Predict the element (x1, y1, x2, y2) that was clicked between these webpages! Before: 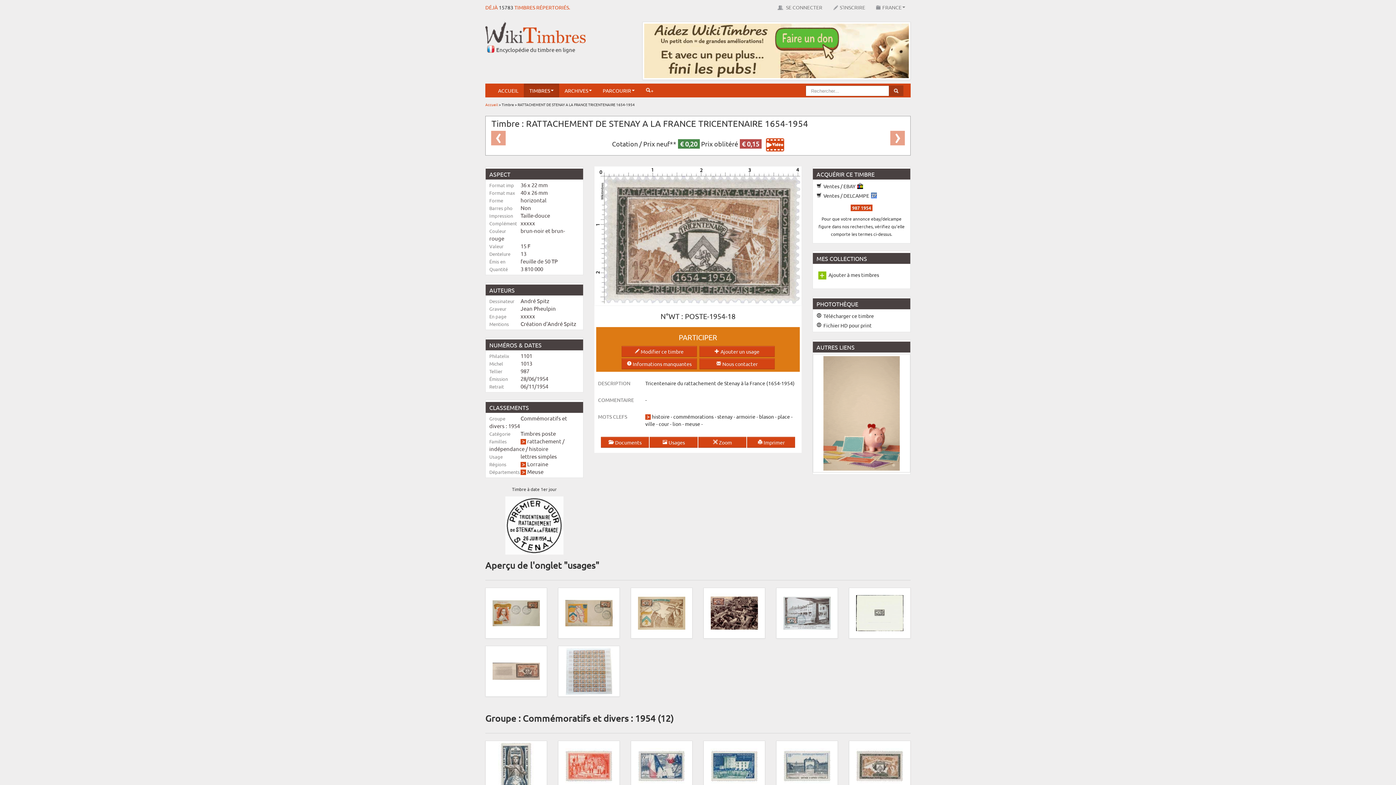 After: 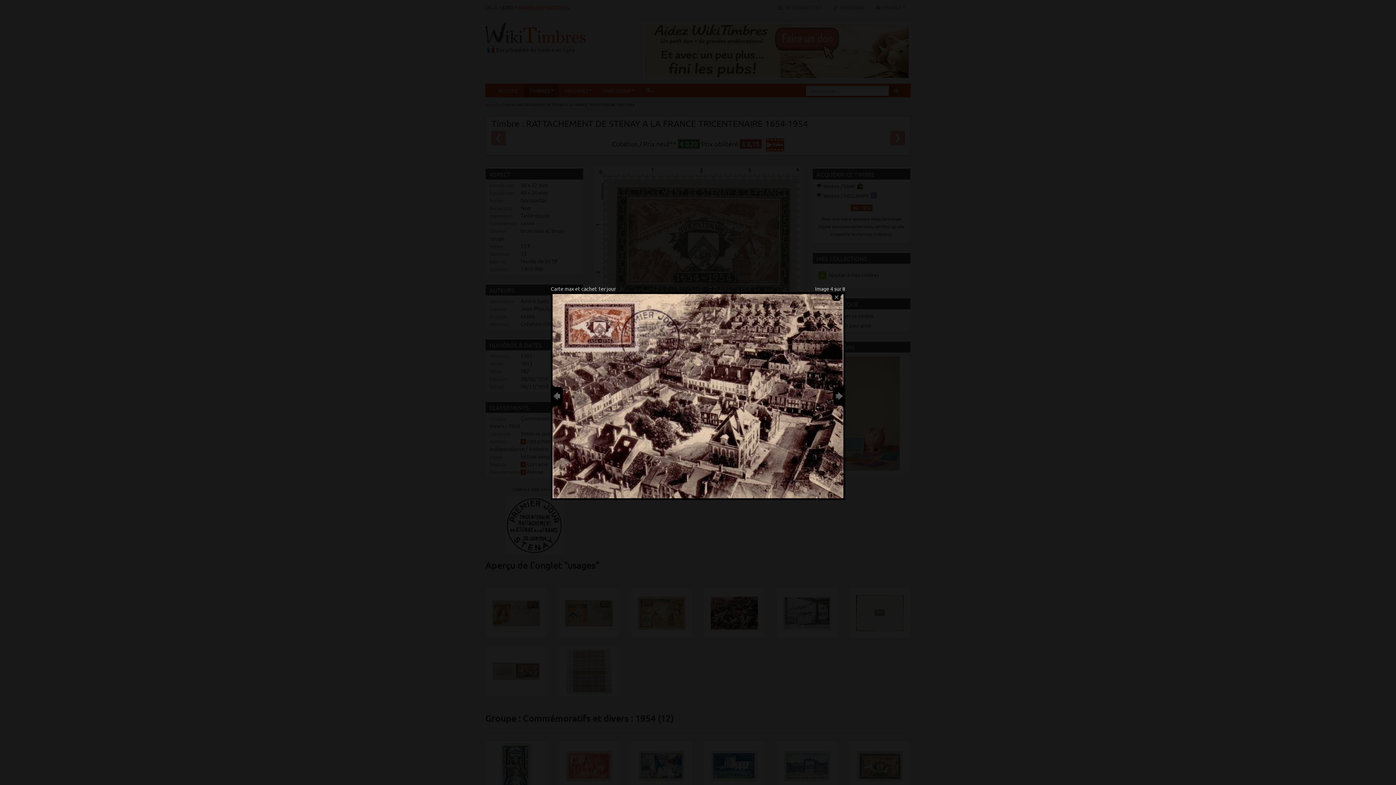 Action: bbox: (710, 609, 758, 615)